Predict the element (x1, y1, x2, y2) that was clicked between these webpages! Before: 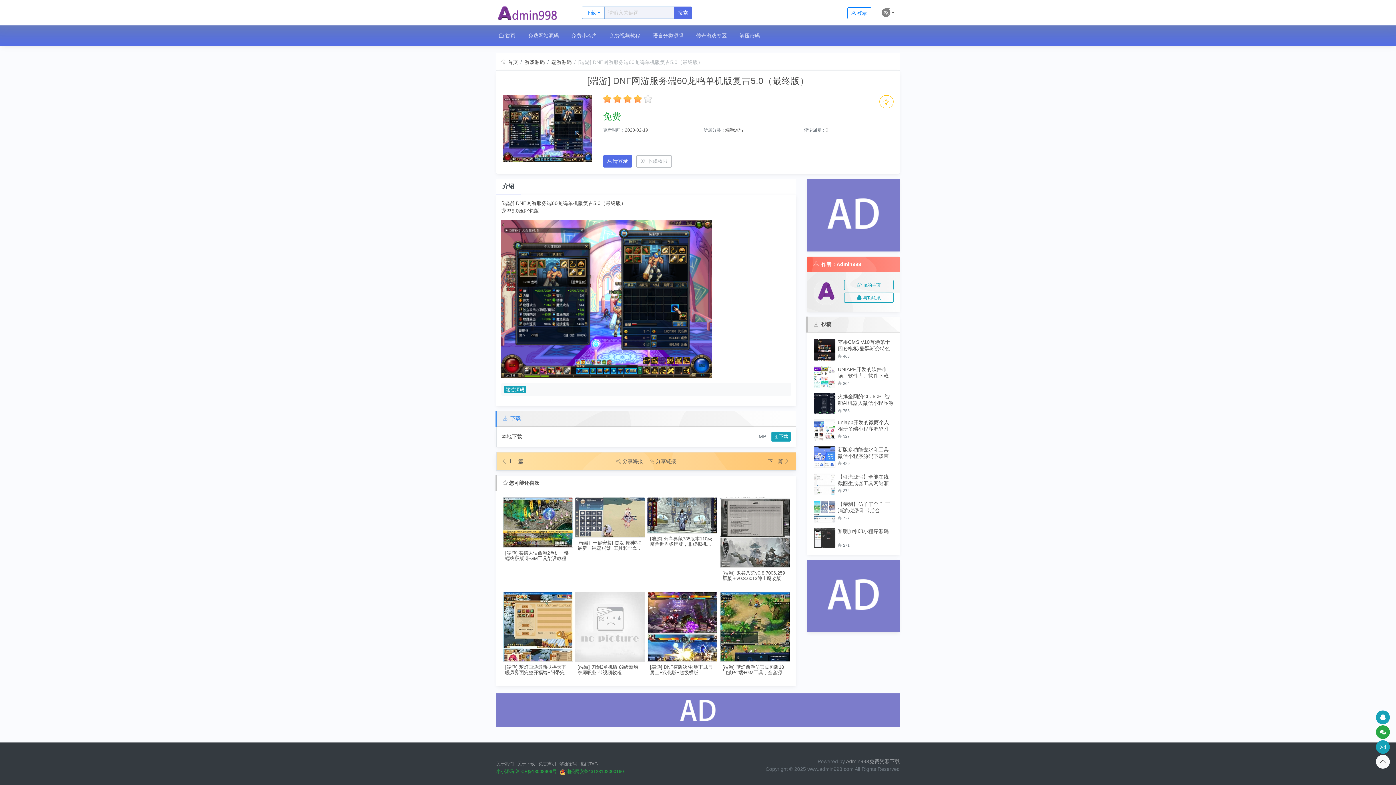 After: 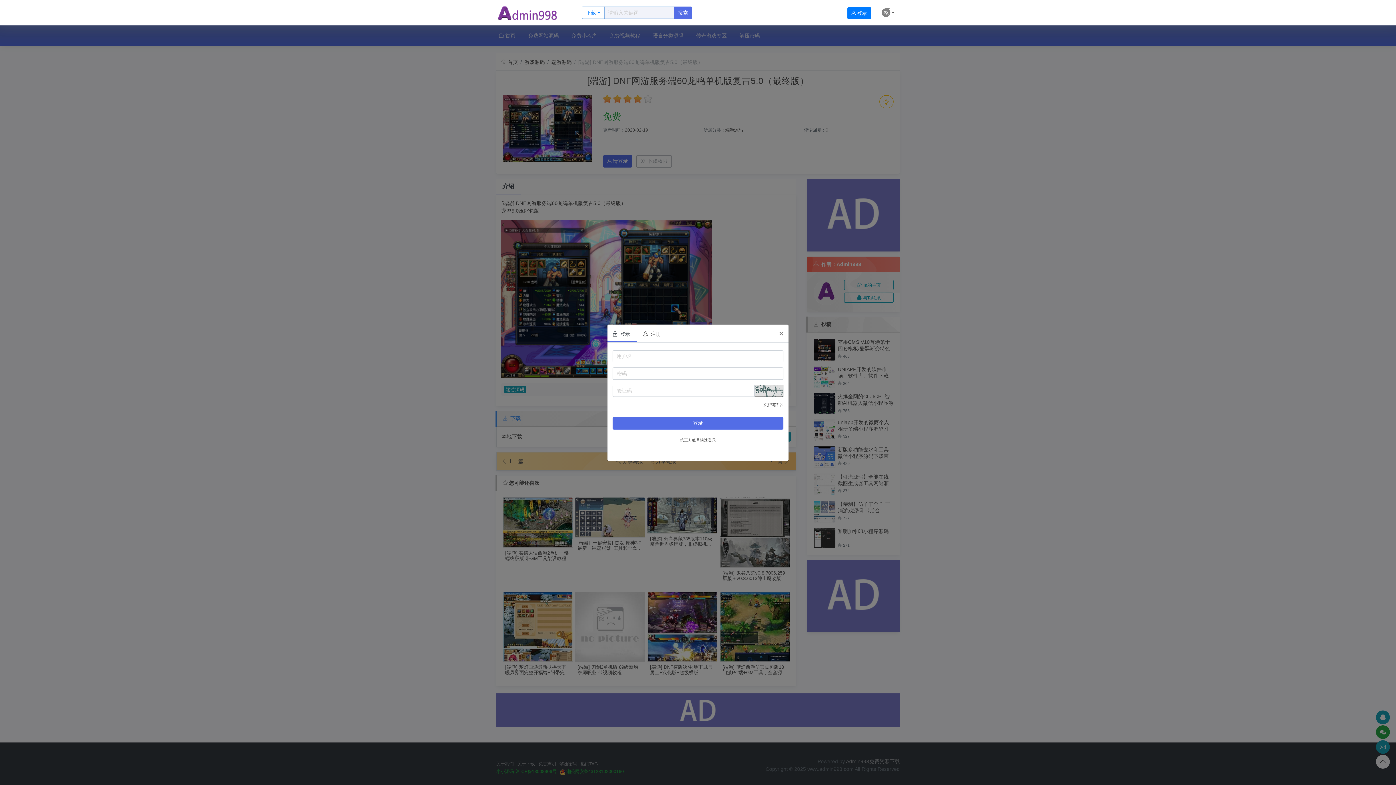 Action: bbox: (847, 7, 871, 19) label: 登录